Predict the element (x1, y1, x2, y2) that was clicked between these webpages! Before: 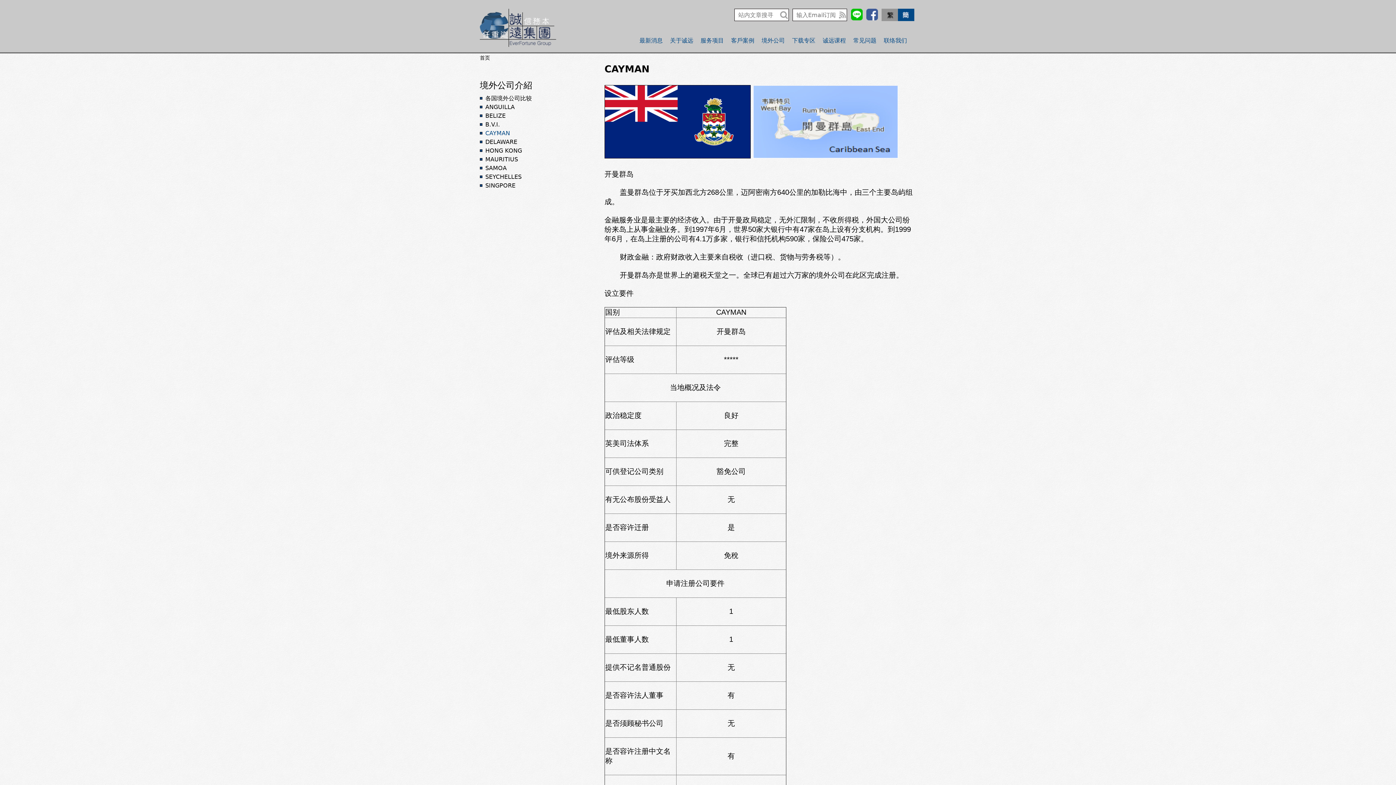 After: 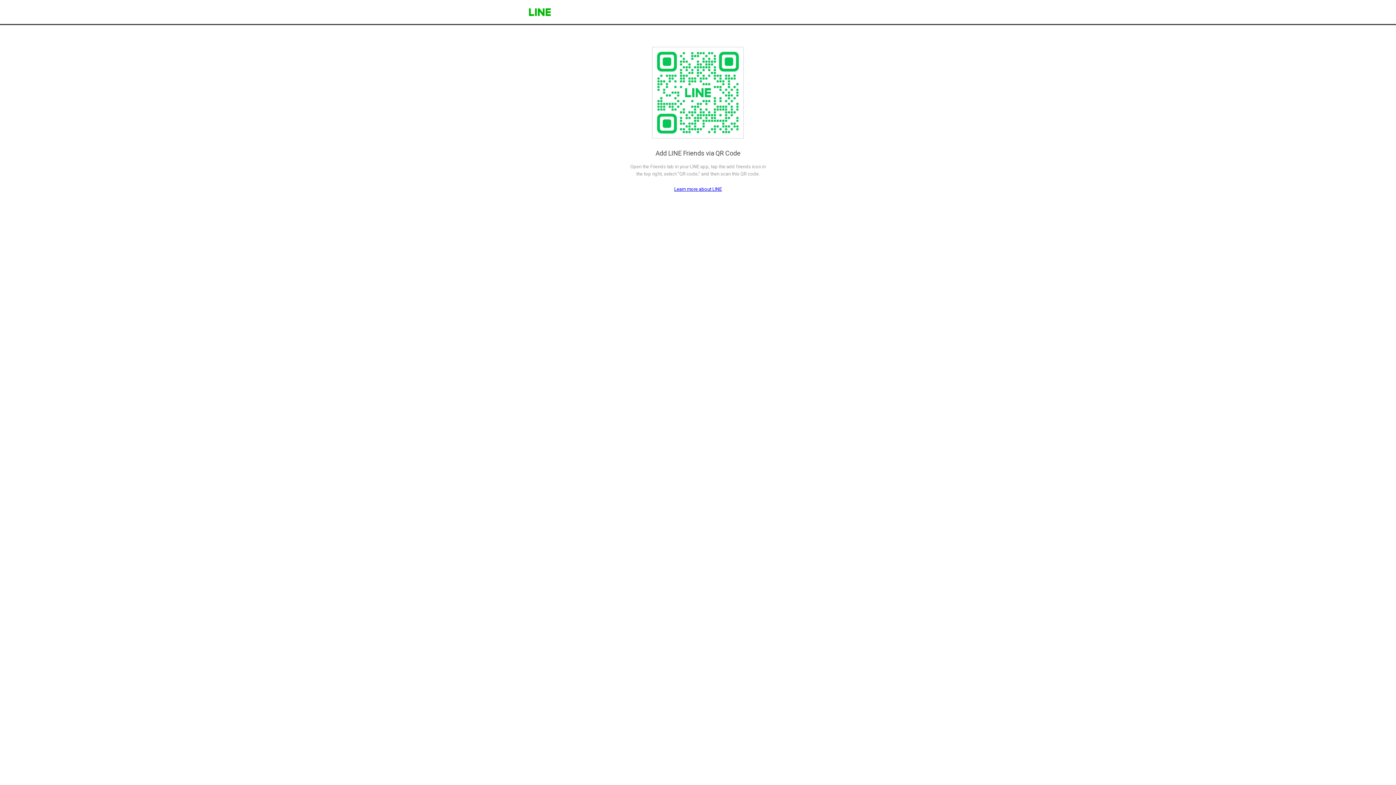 Action: bbox: (851, 14, 862, 21)